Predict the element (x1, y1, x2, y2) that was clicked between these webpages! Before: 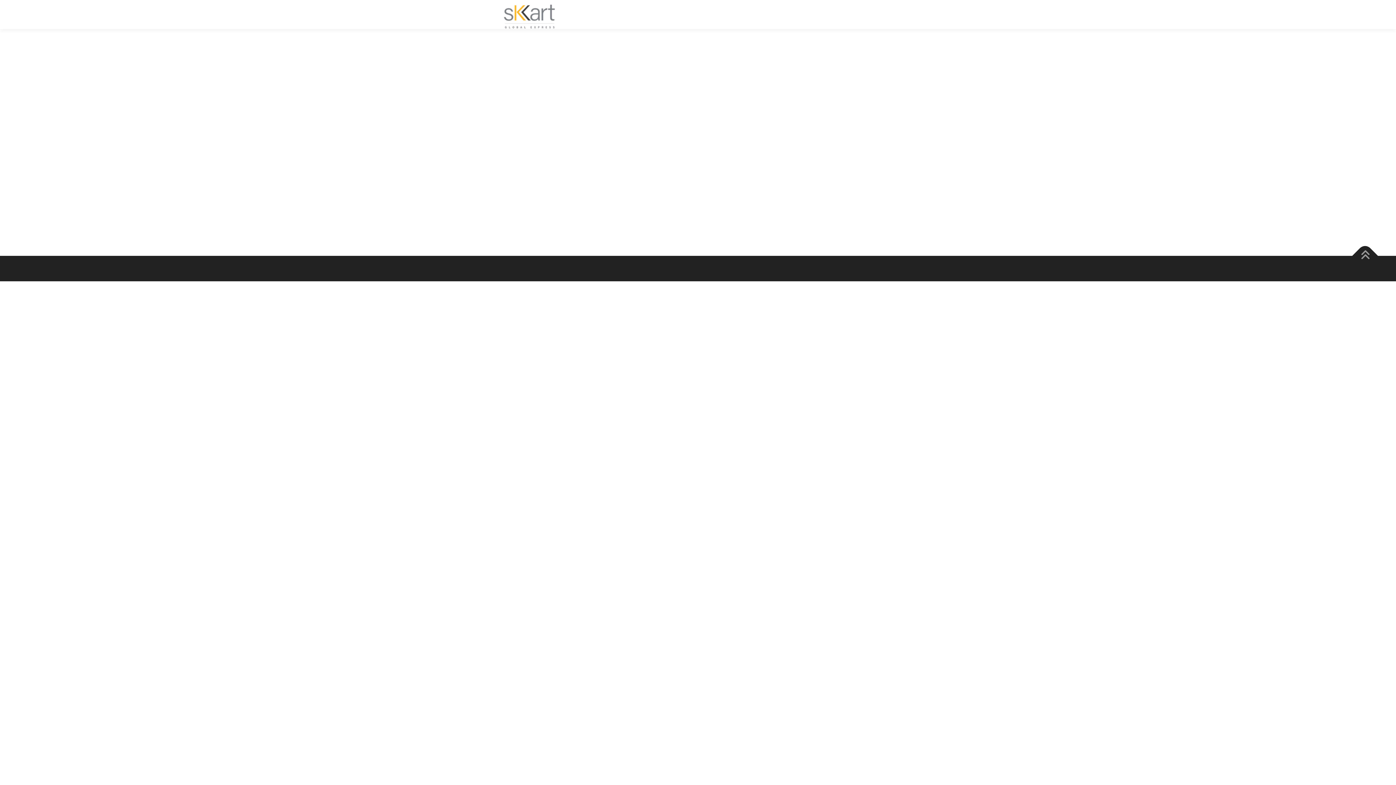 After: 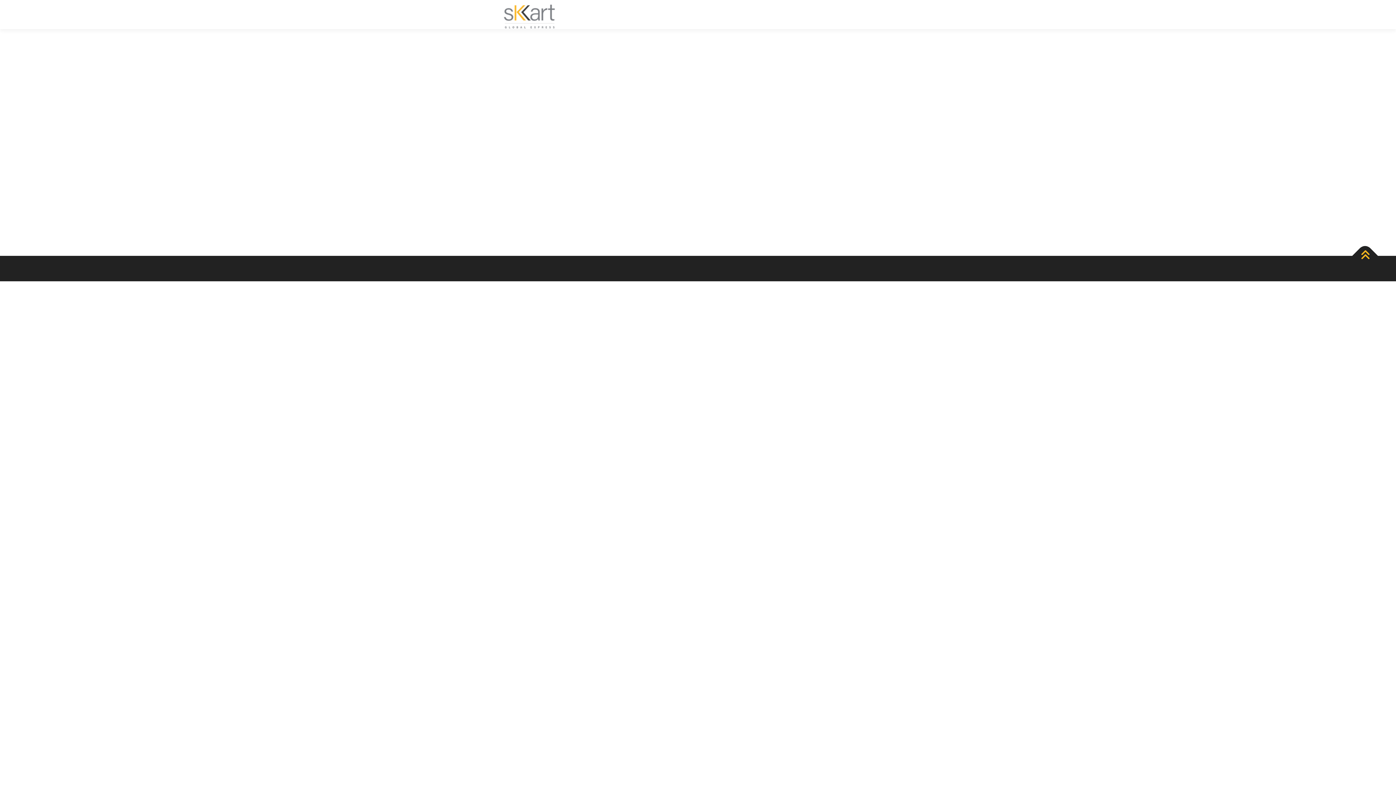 Action: bbox: (1352, 243, 1378, 268)